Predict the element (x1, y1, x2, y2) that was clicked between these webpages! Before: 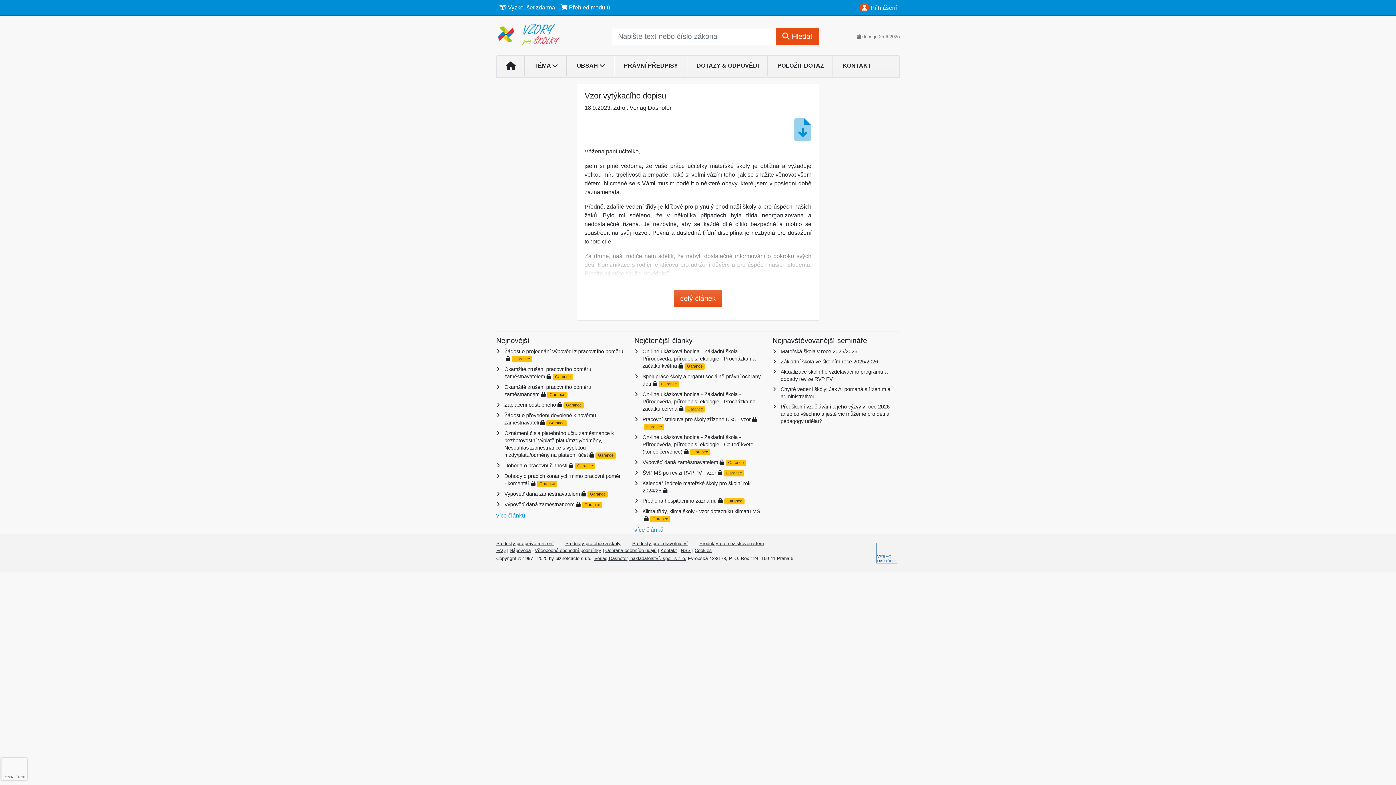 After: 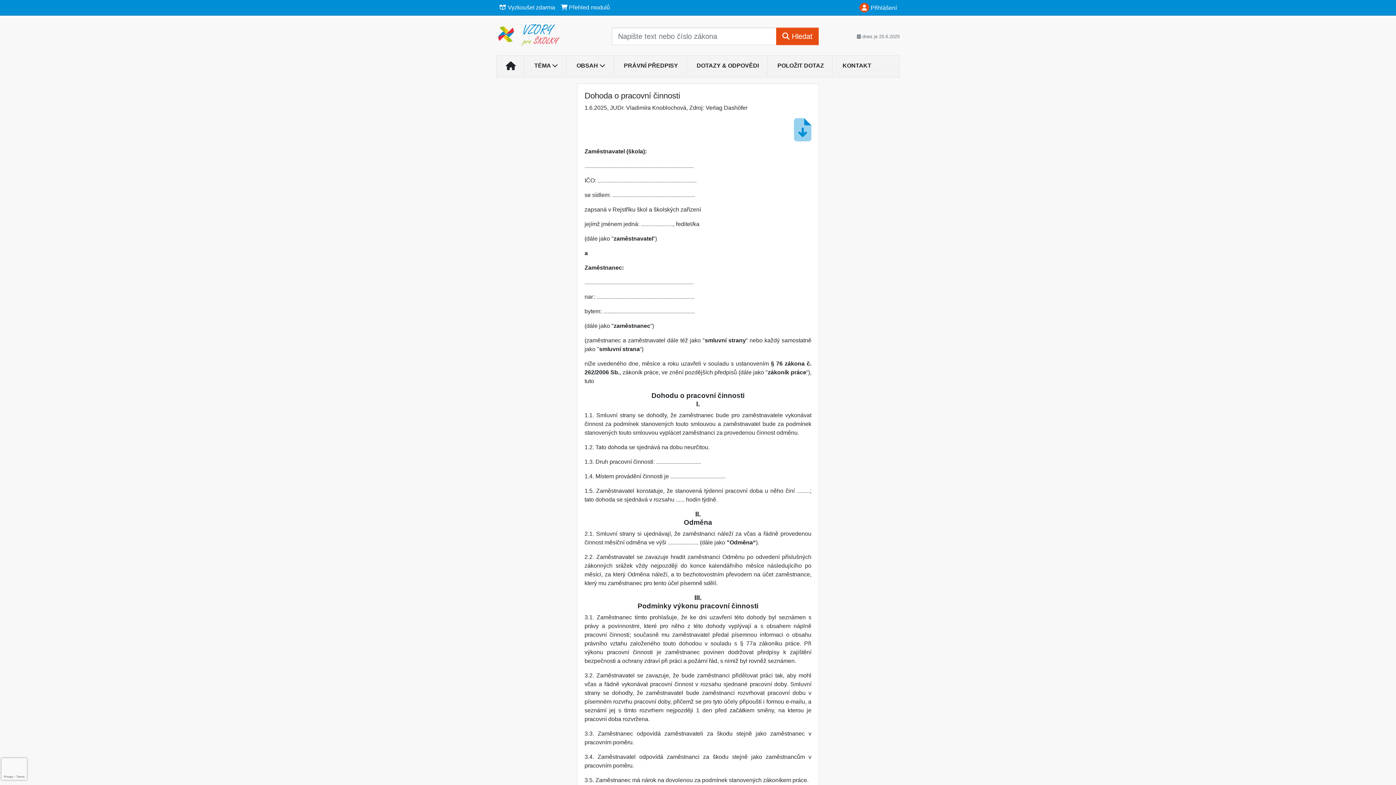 Action: label: Dohoda o pracovní činnosti bbox: (504, 462, 567, 468)